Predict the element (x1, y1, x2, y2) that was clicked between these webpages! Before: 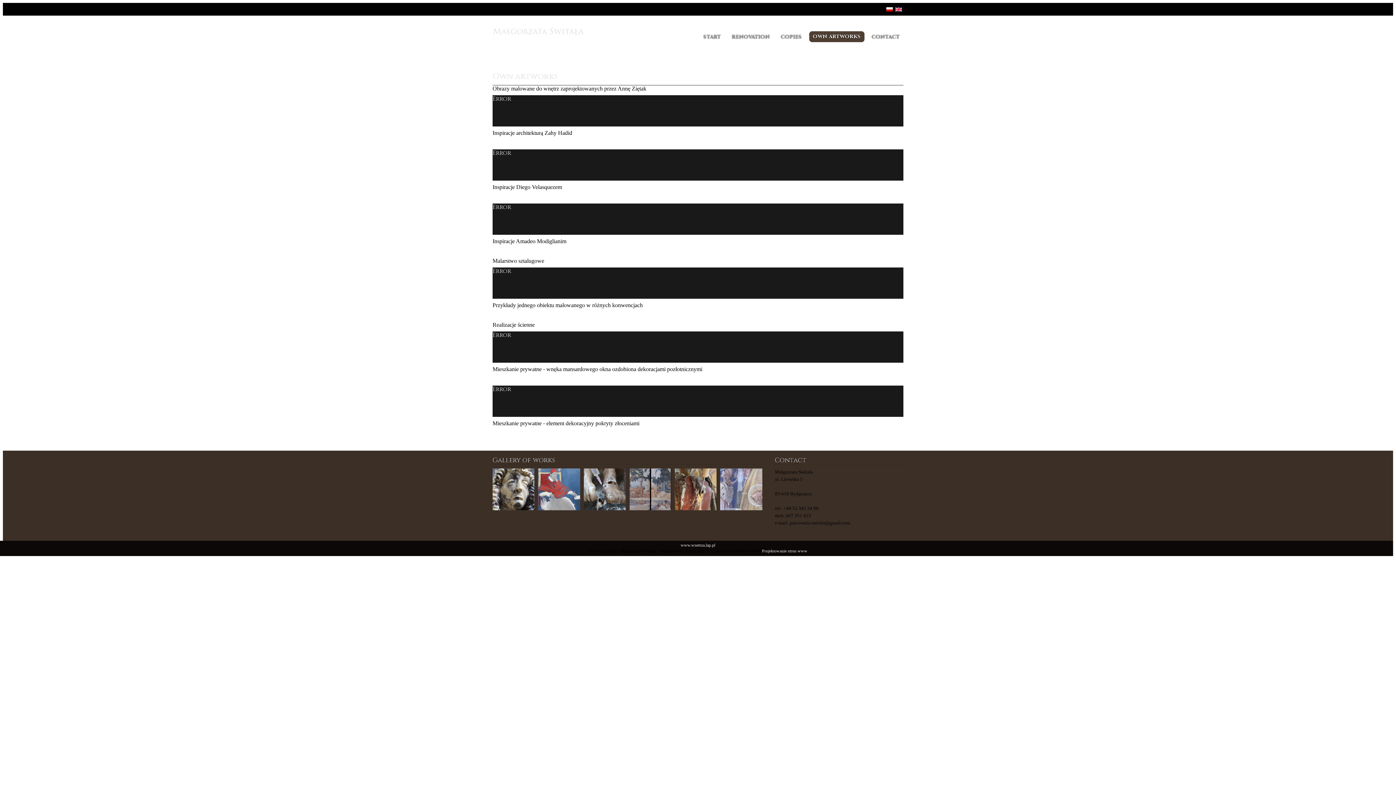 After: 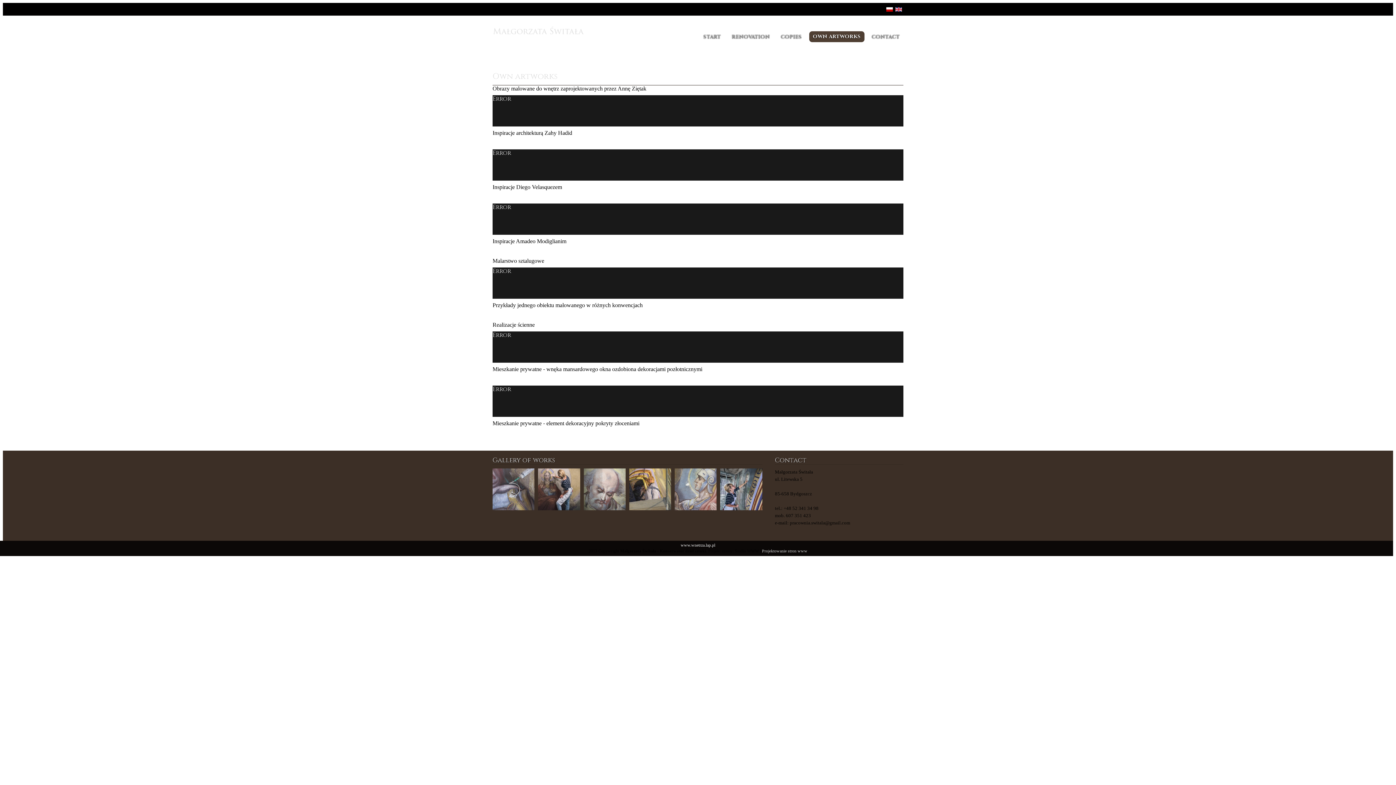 Action: bbox: (762, 549, 807, 553) label: Projektowanie stron www